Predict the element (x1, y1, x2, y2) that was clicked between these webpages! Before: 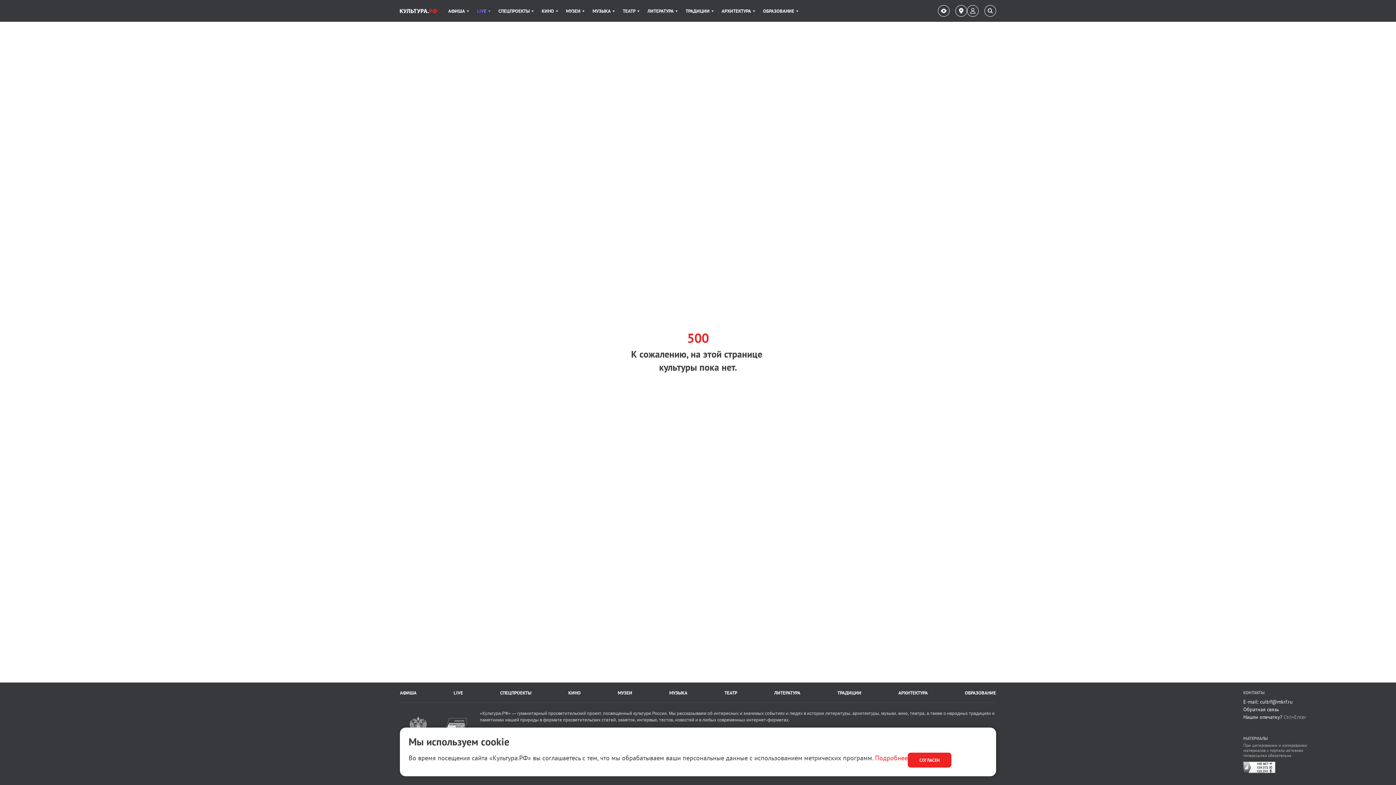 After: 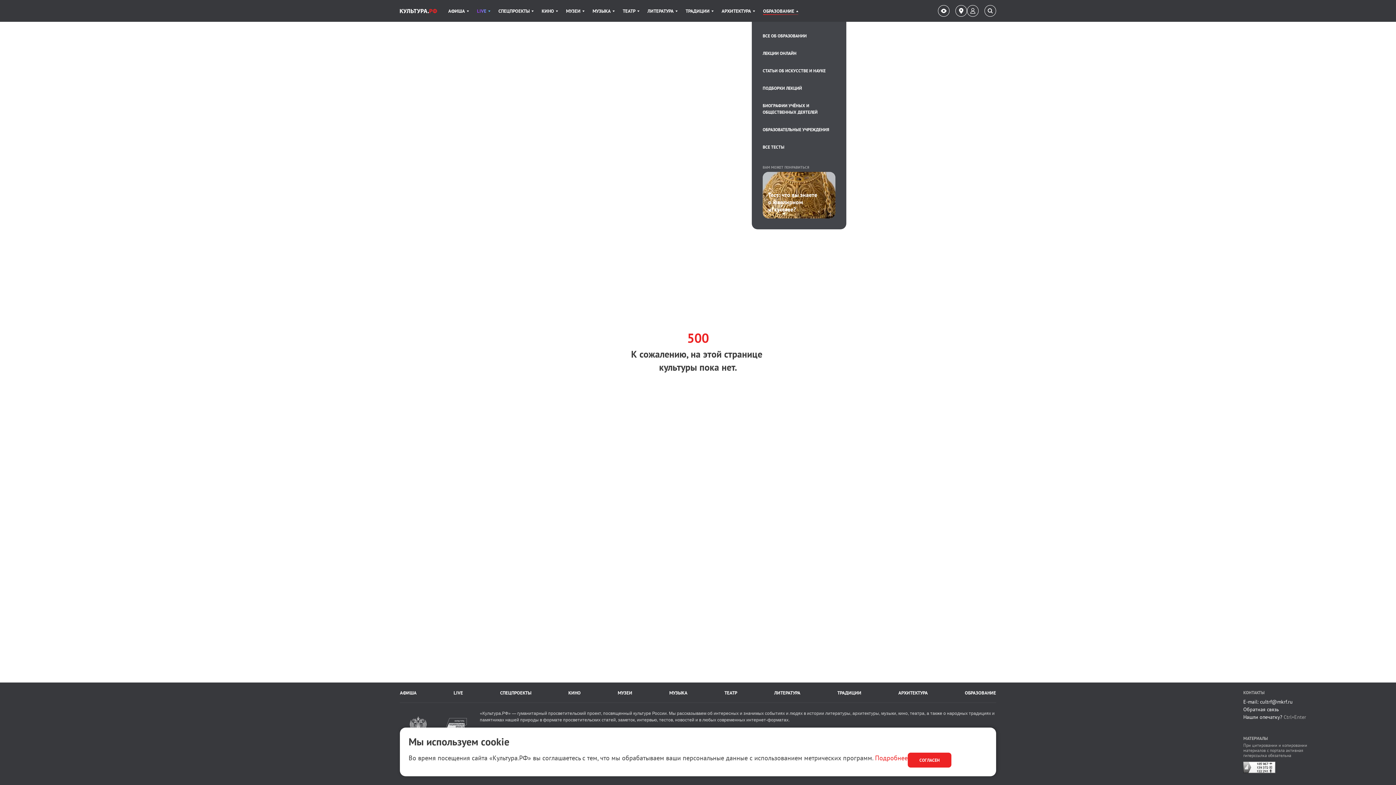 Action: label: Пункт меню ОБРАЗОВАНИЕ. 11 из 11 bbox: (763, 0, 798, 21)